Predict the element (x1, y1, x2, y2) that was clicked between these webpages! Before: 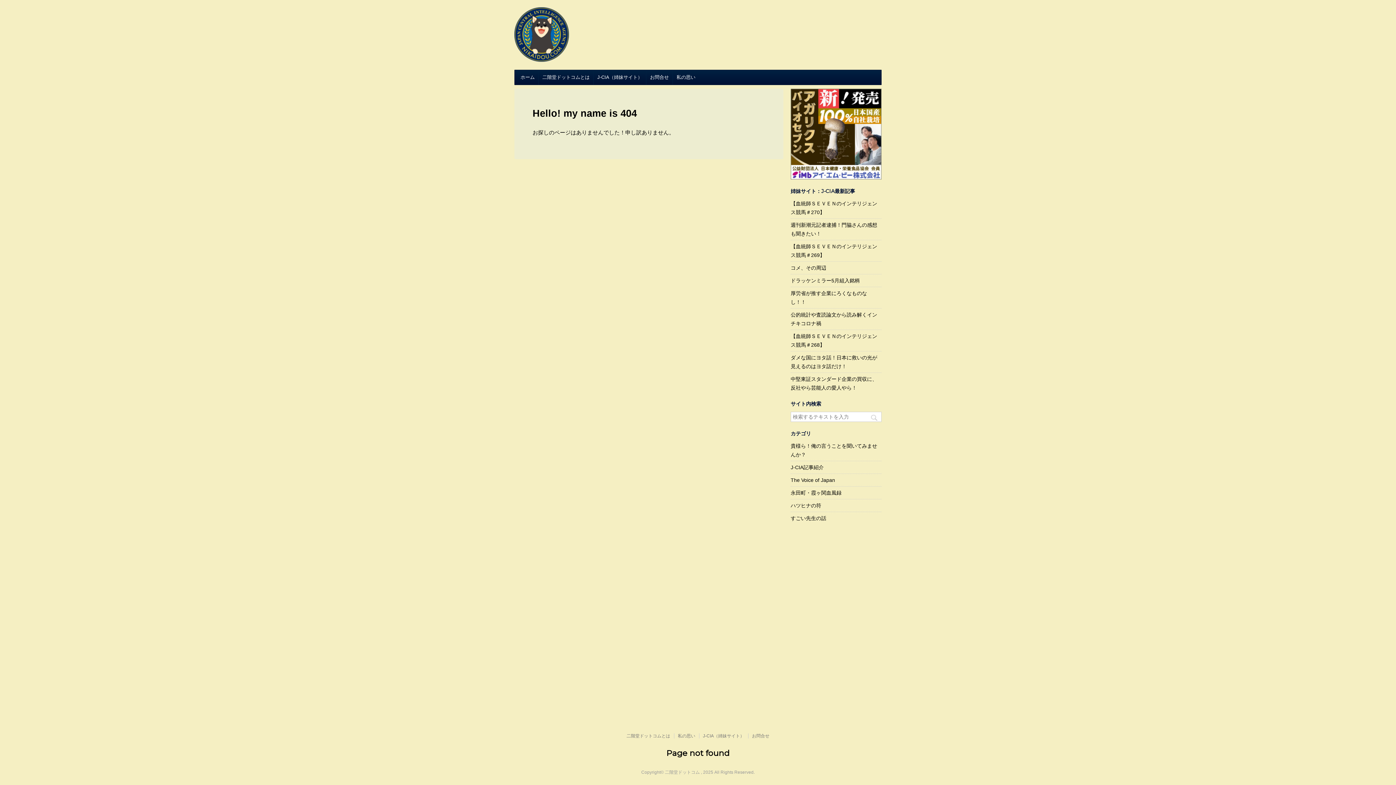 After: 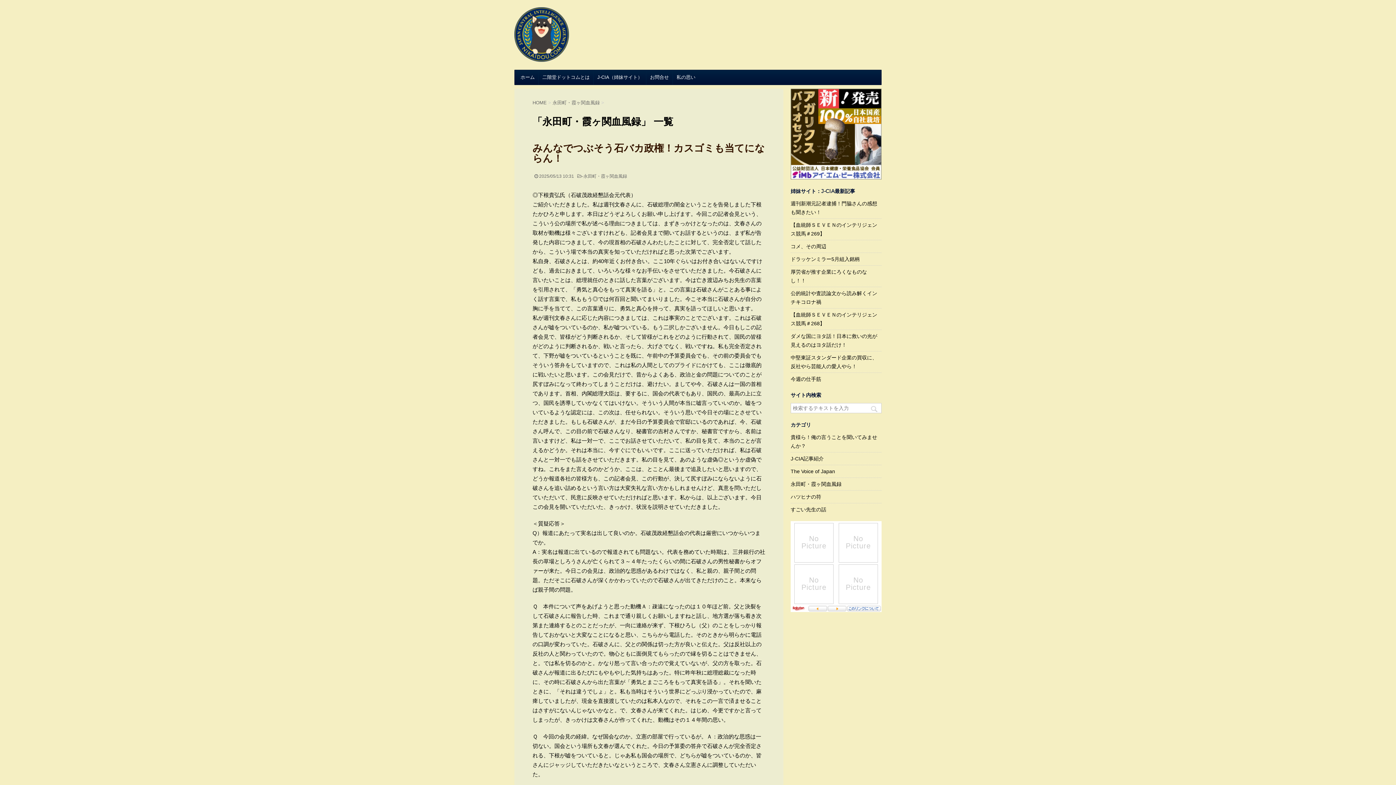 Action: bbox: (790, 490, 841, 496) label: 永田町・霞ヶ関血風録